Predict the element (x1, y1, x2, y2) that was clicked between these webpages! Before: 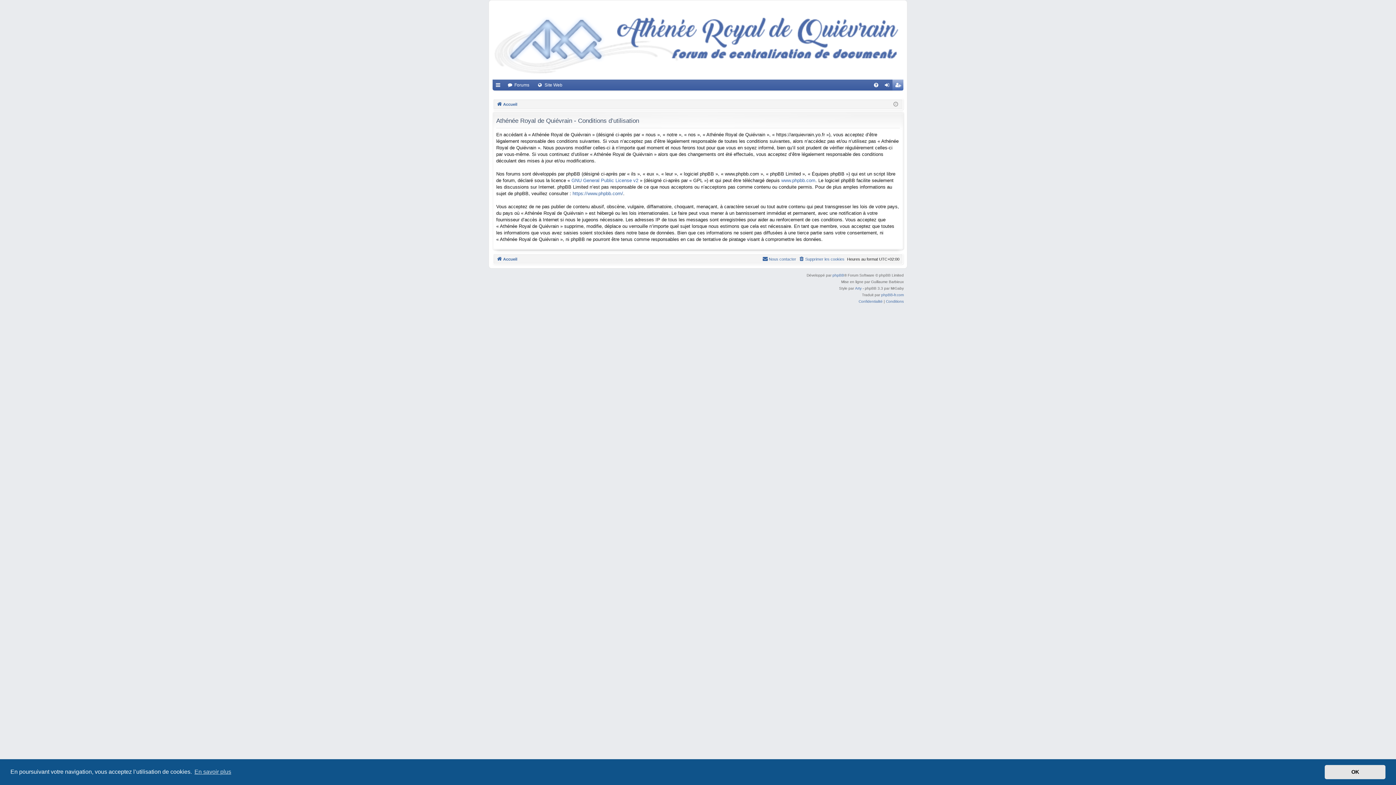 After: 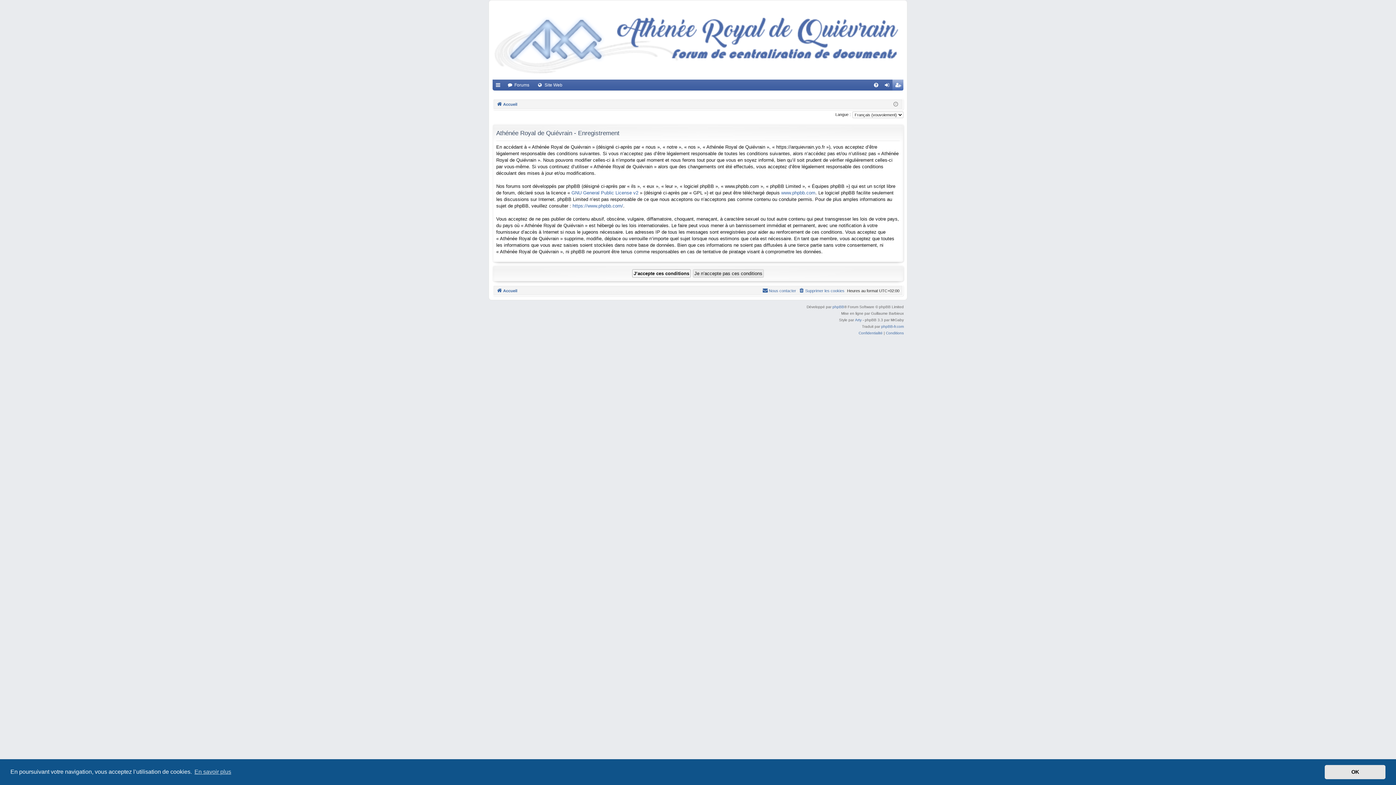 Action: label: Créer un compte bbox: (892, 79, 903, 90)